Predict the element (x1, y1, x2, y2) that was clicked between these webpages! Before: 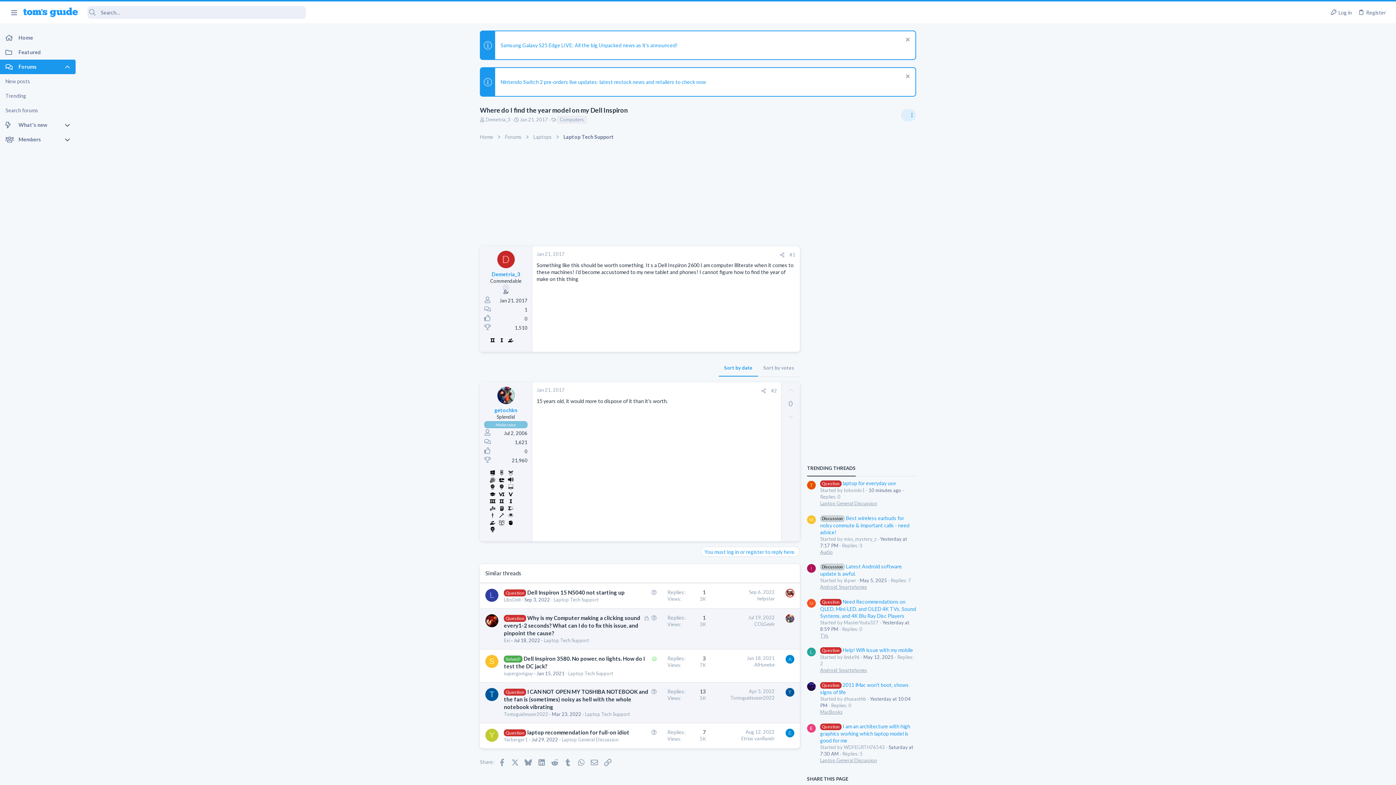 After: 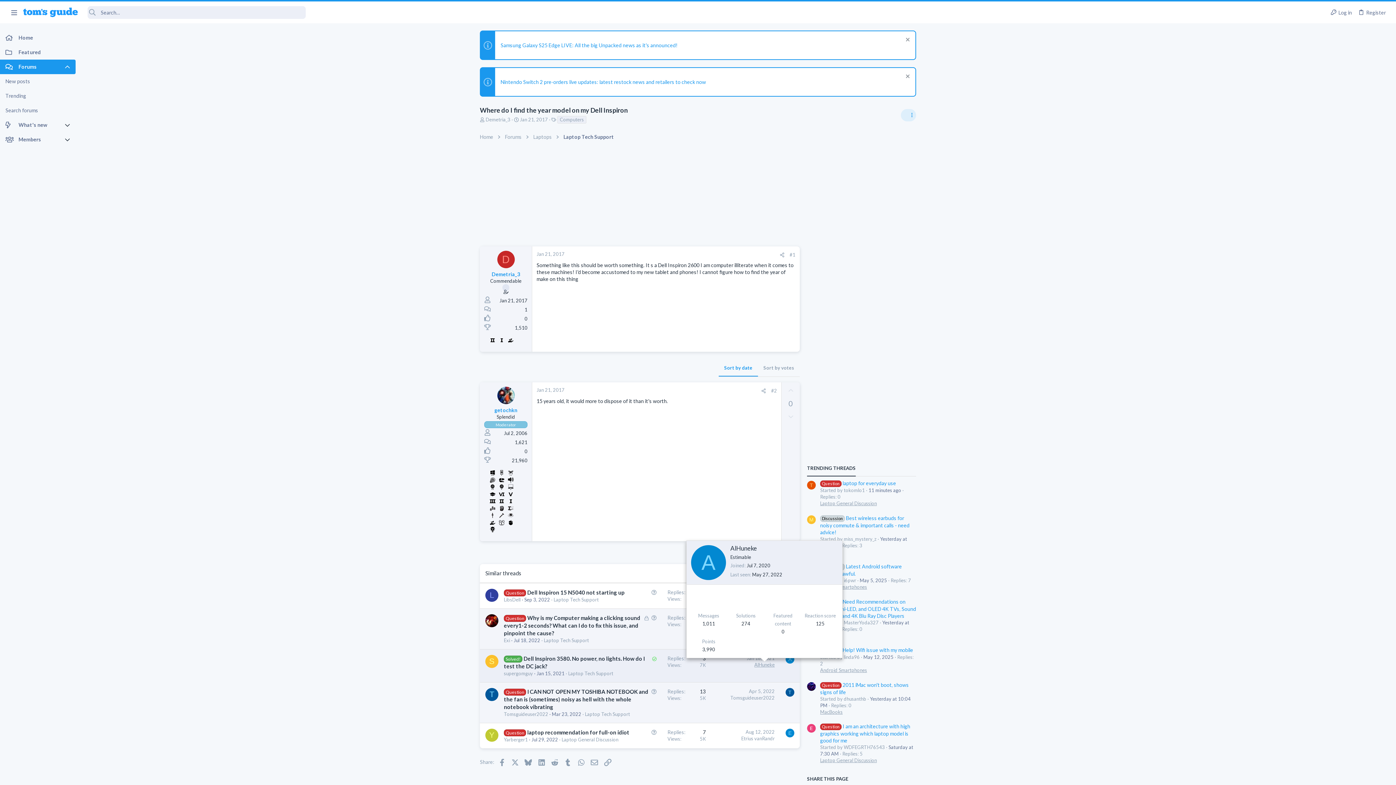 Action: bbox: (754, 662, 774, 668) label: AlHuneke